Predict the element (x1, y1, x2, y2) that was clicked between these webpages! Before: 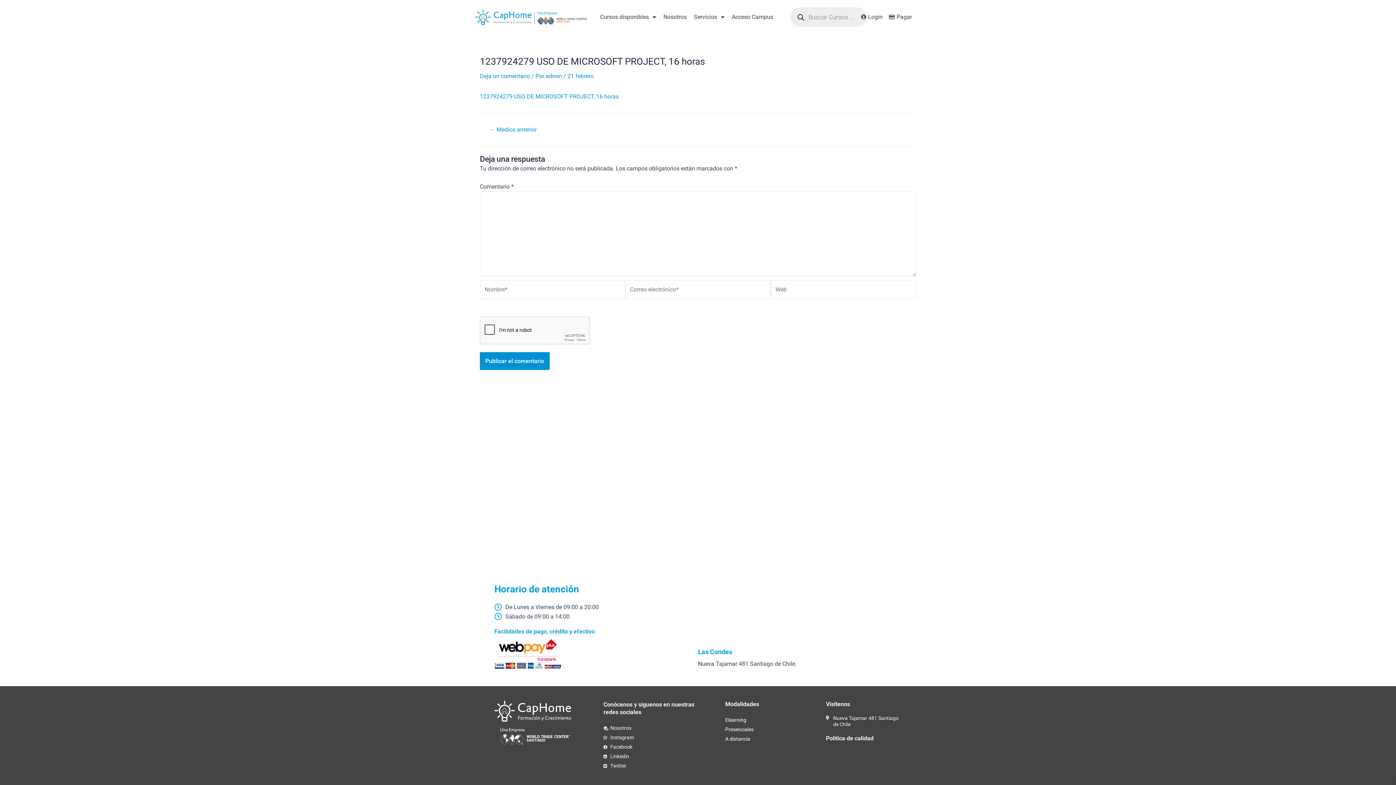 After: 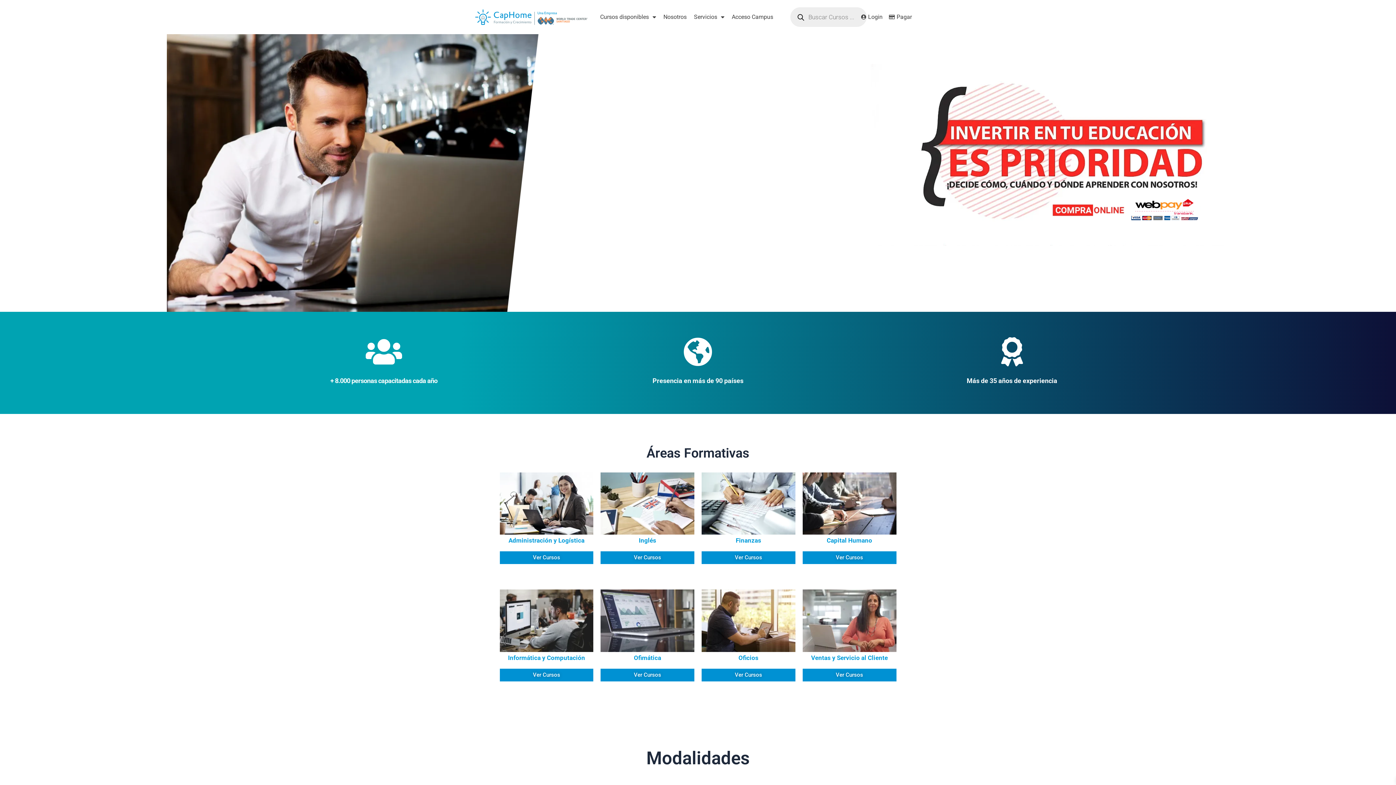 Action: bbox: (473, 7, 589, 26)